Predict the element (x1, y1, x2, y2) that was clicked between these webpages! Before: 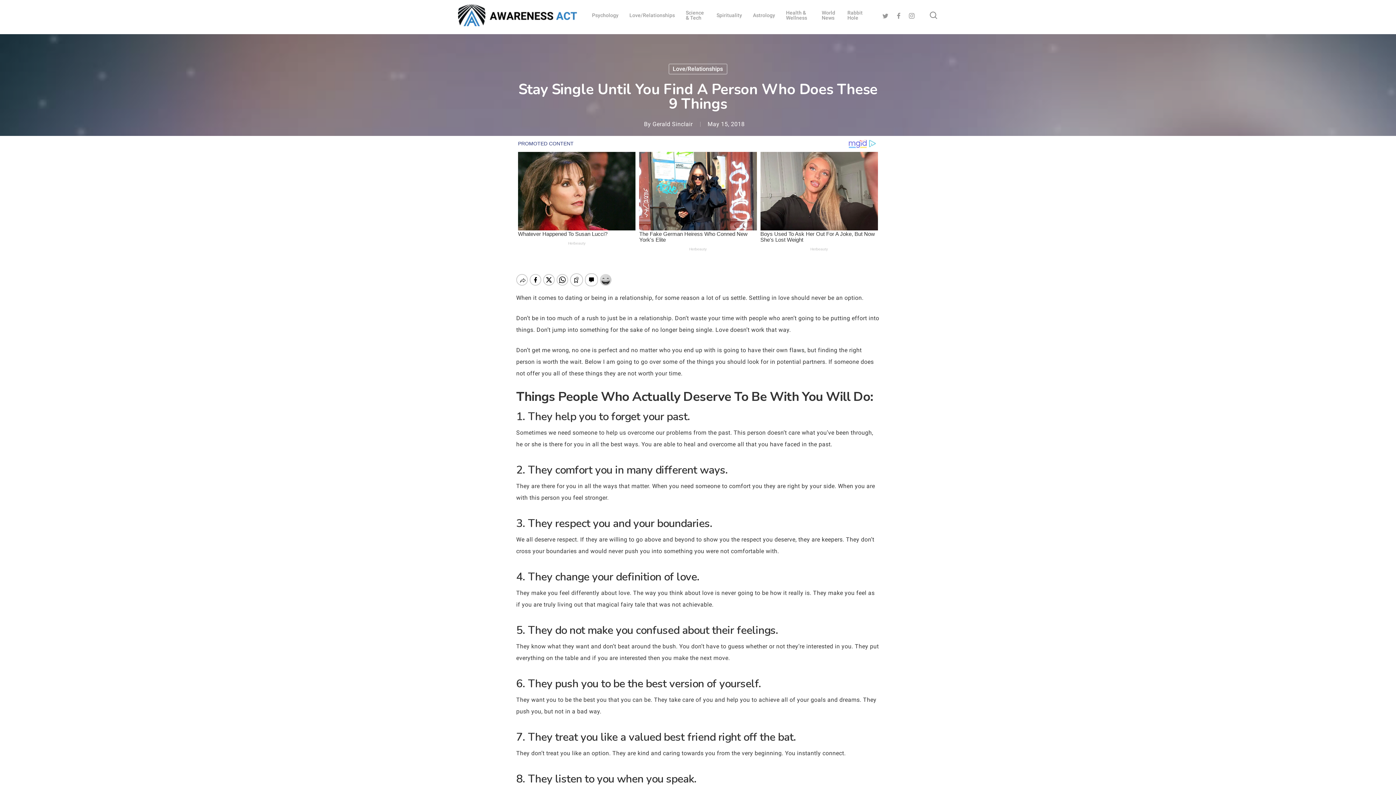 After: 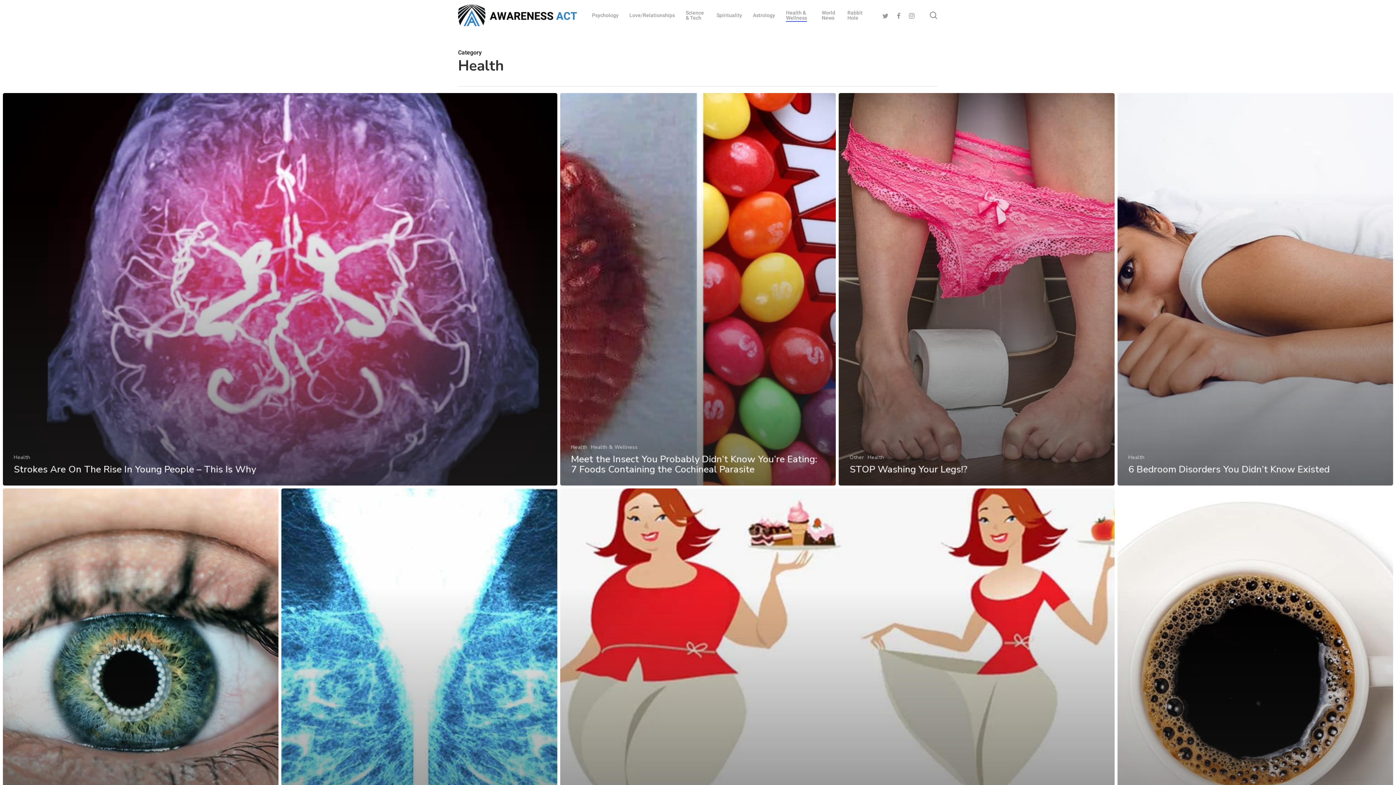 Action: label: Health & Wellness bbox: (786, 10, 811, 20)